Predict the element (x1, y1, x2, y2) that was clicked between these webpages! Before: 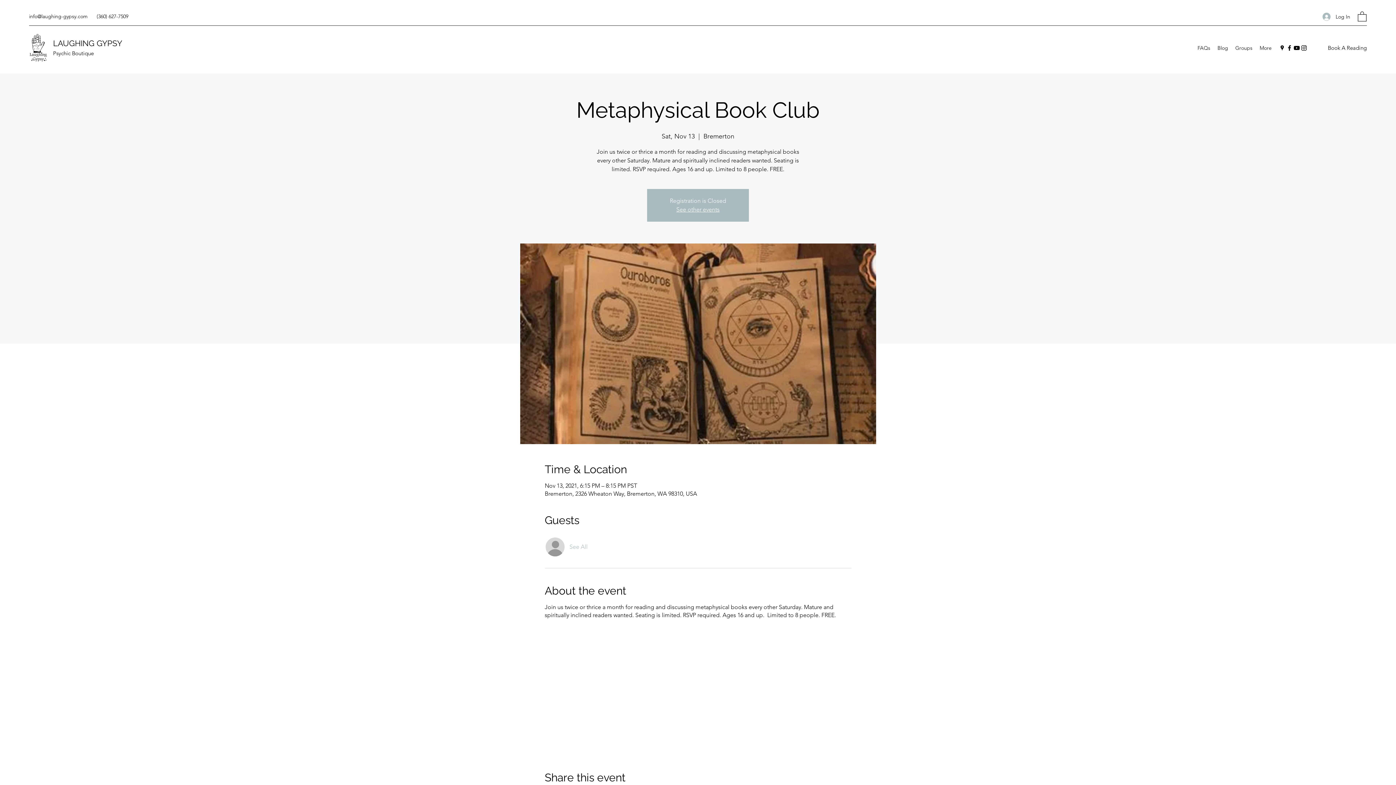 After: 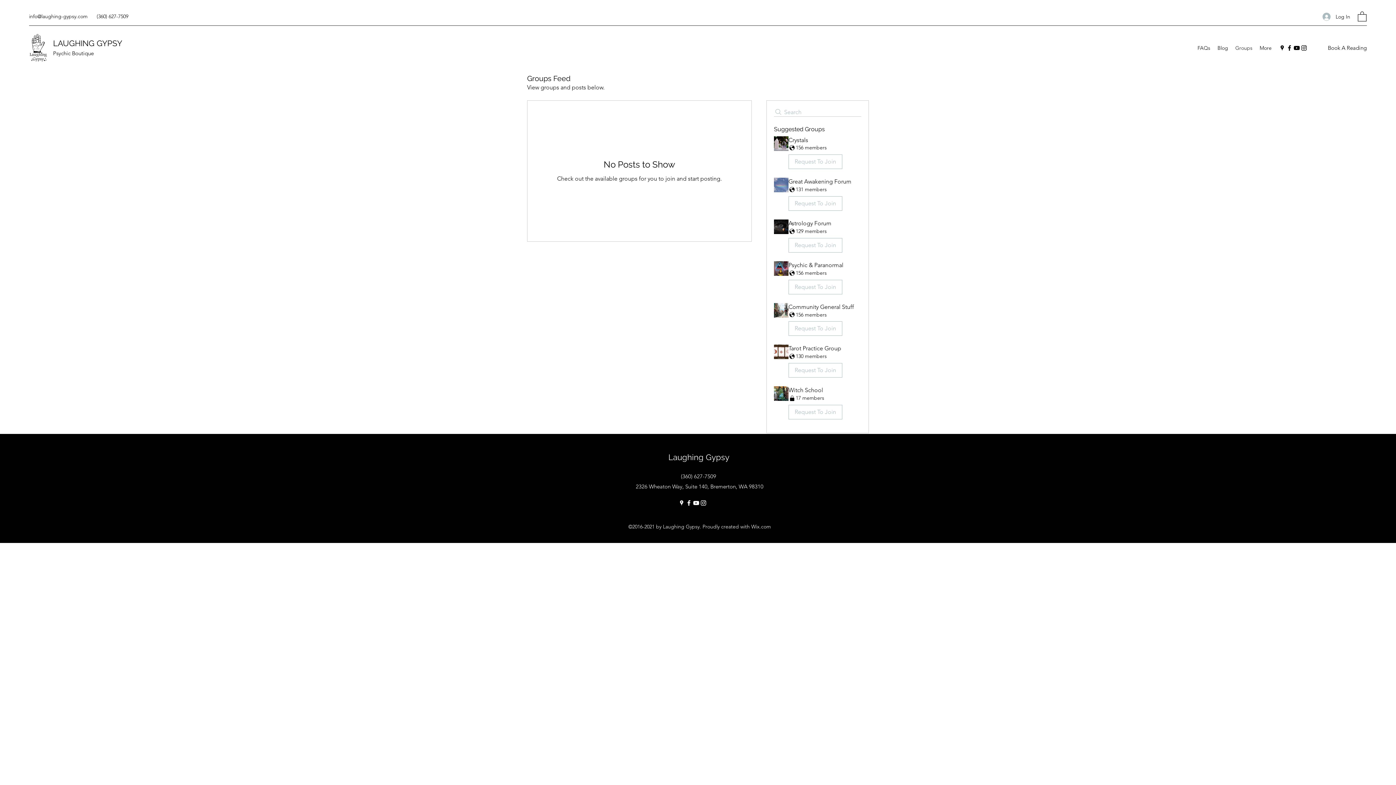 Action: bbox: (1232, 42, 1256, 53) label: Groups